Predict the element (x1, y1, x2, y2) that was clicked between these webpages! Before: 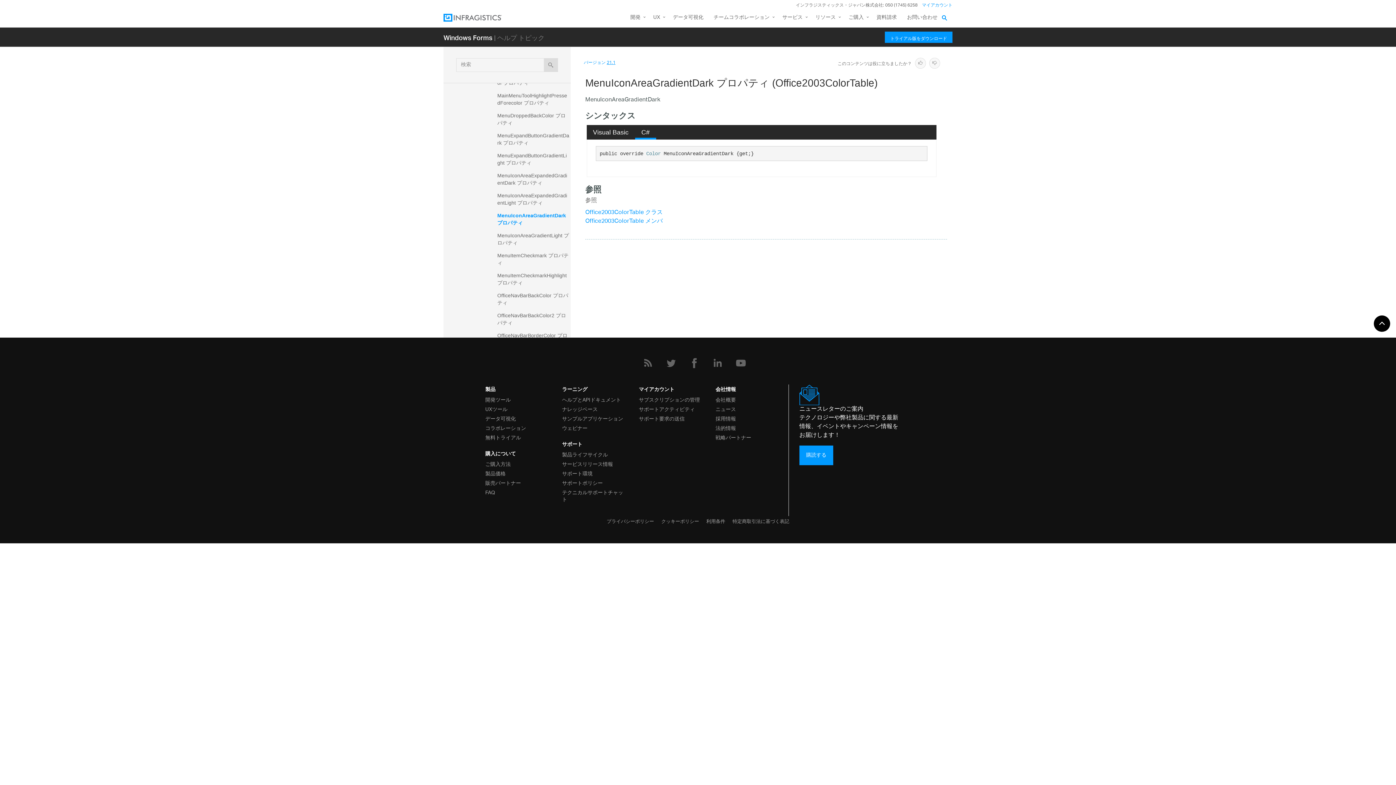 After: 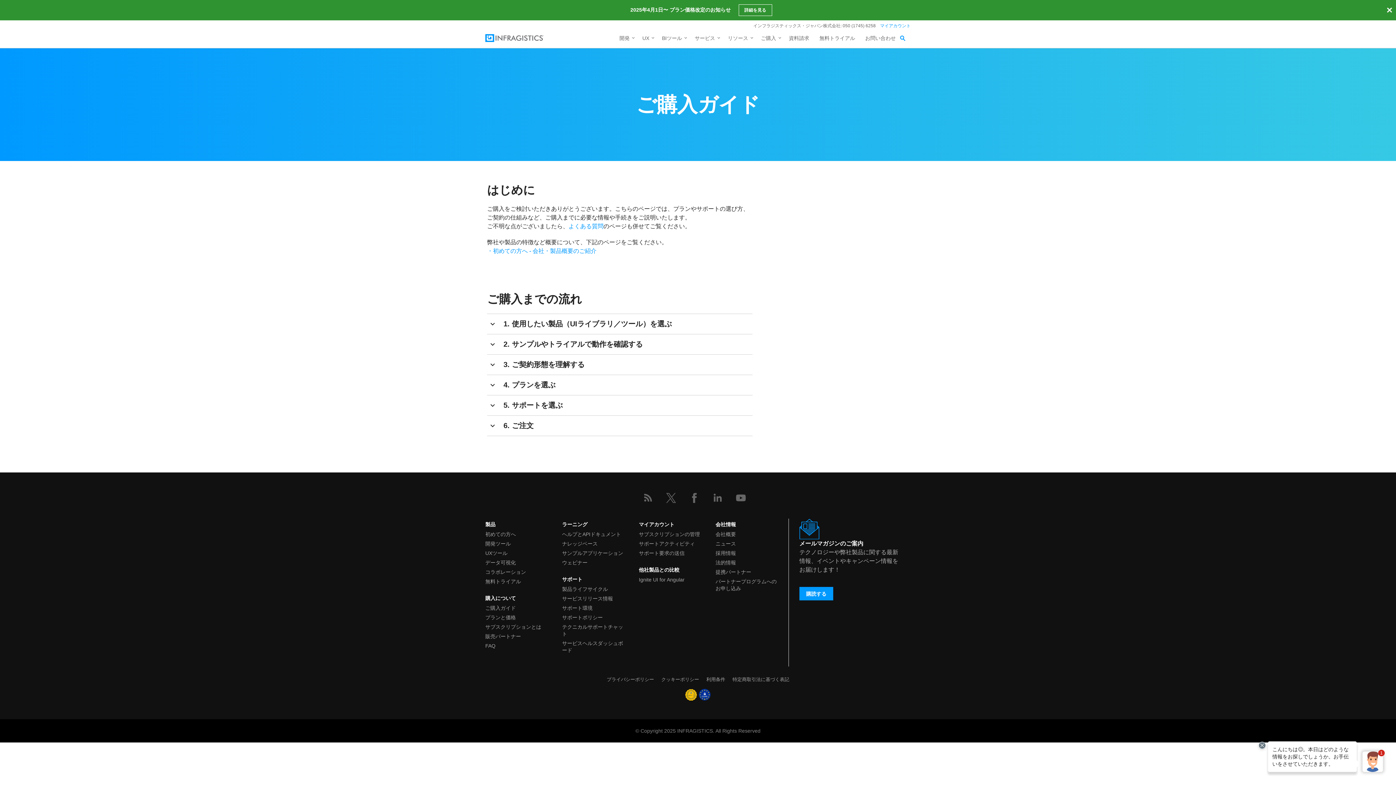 Action: bbox: (843, 10, 871, 27) label: ご購入